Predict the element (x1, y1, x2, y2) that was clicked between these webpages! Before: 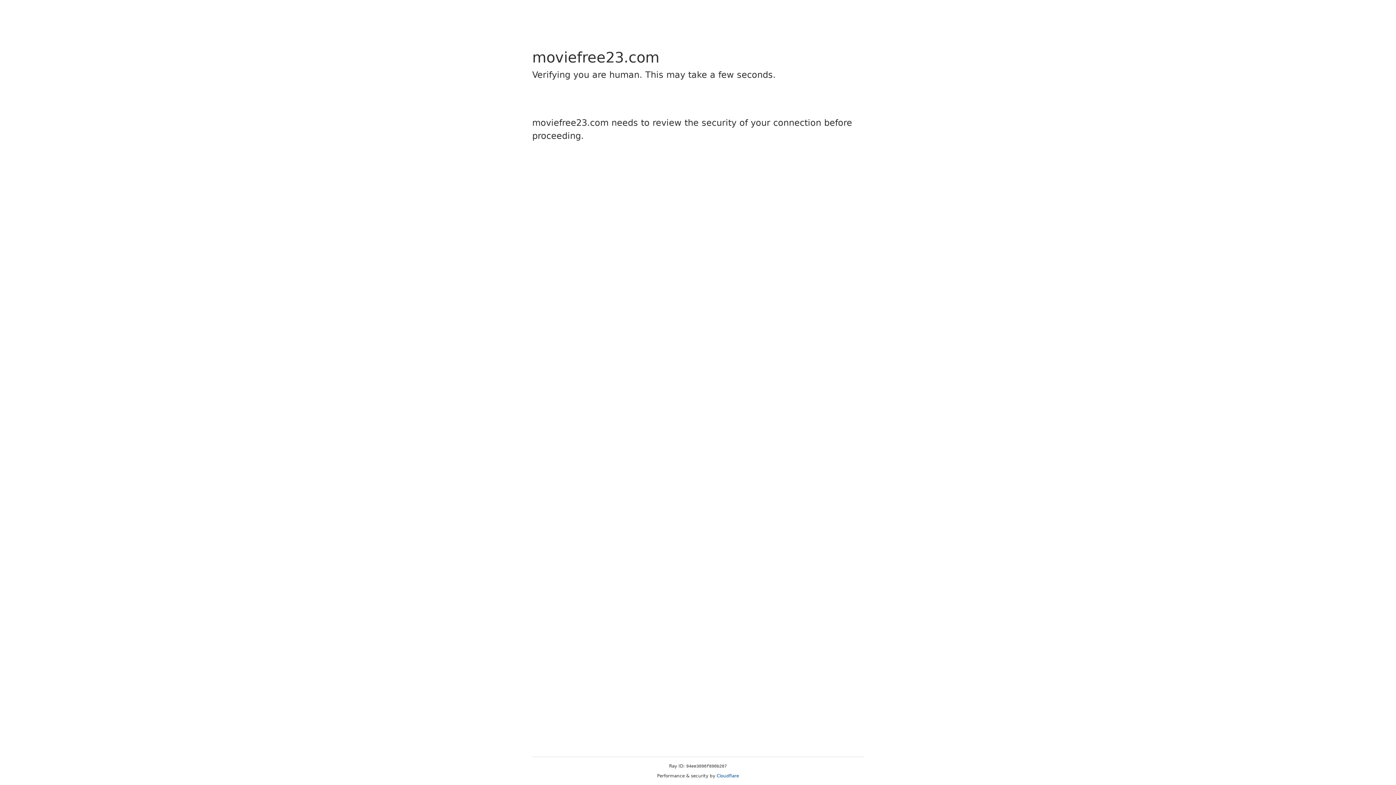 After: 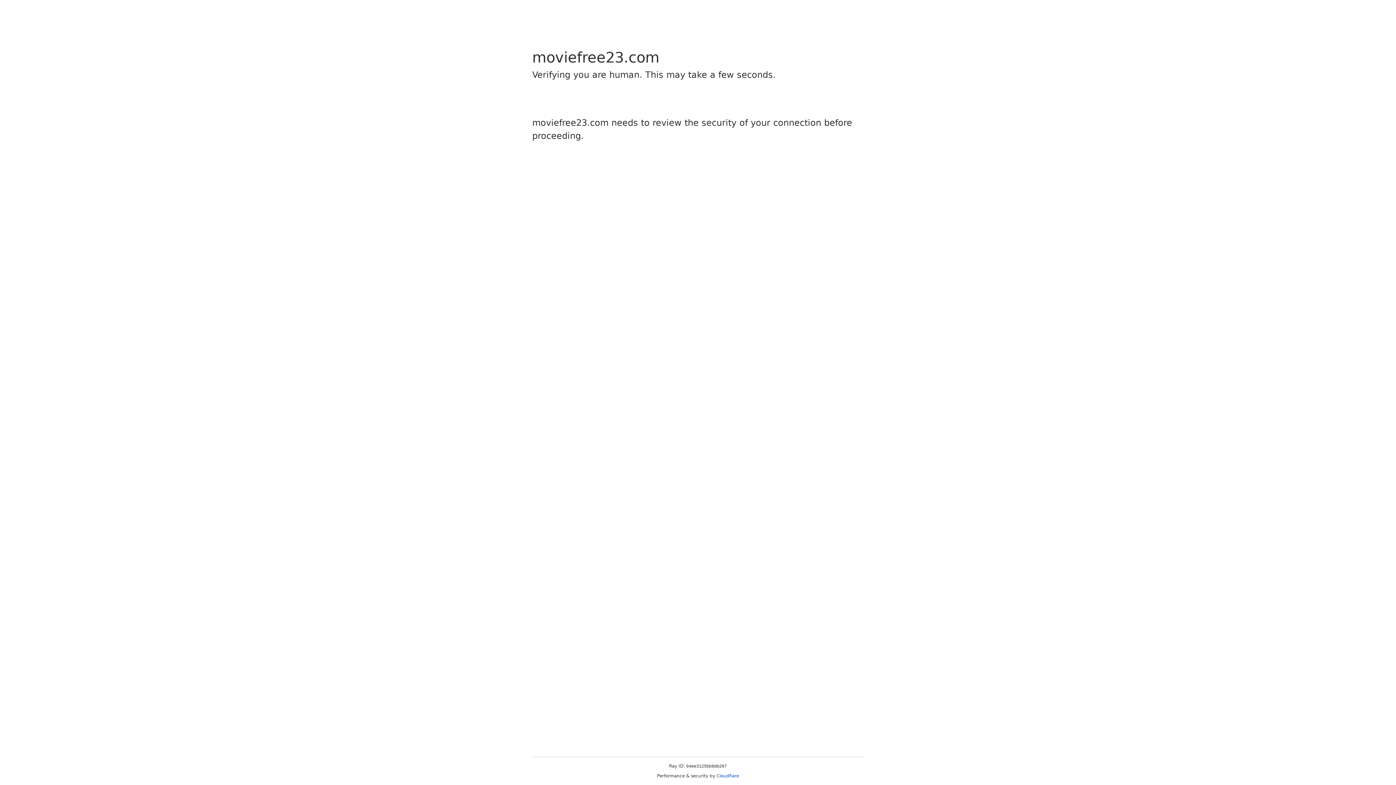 Action: label: Cloudflare bbox: (716, 773, 739, 778)